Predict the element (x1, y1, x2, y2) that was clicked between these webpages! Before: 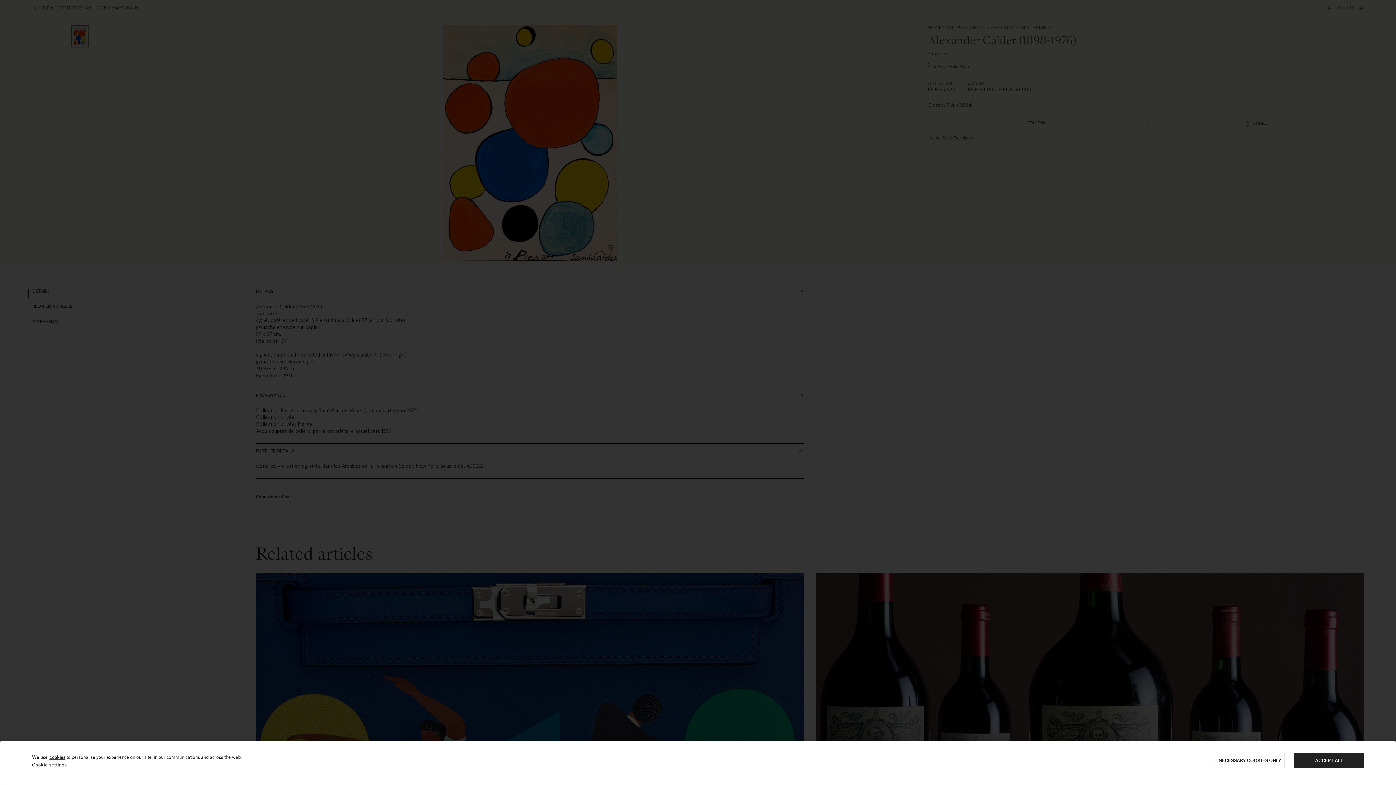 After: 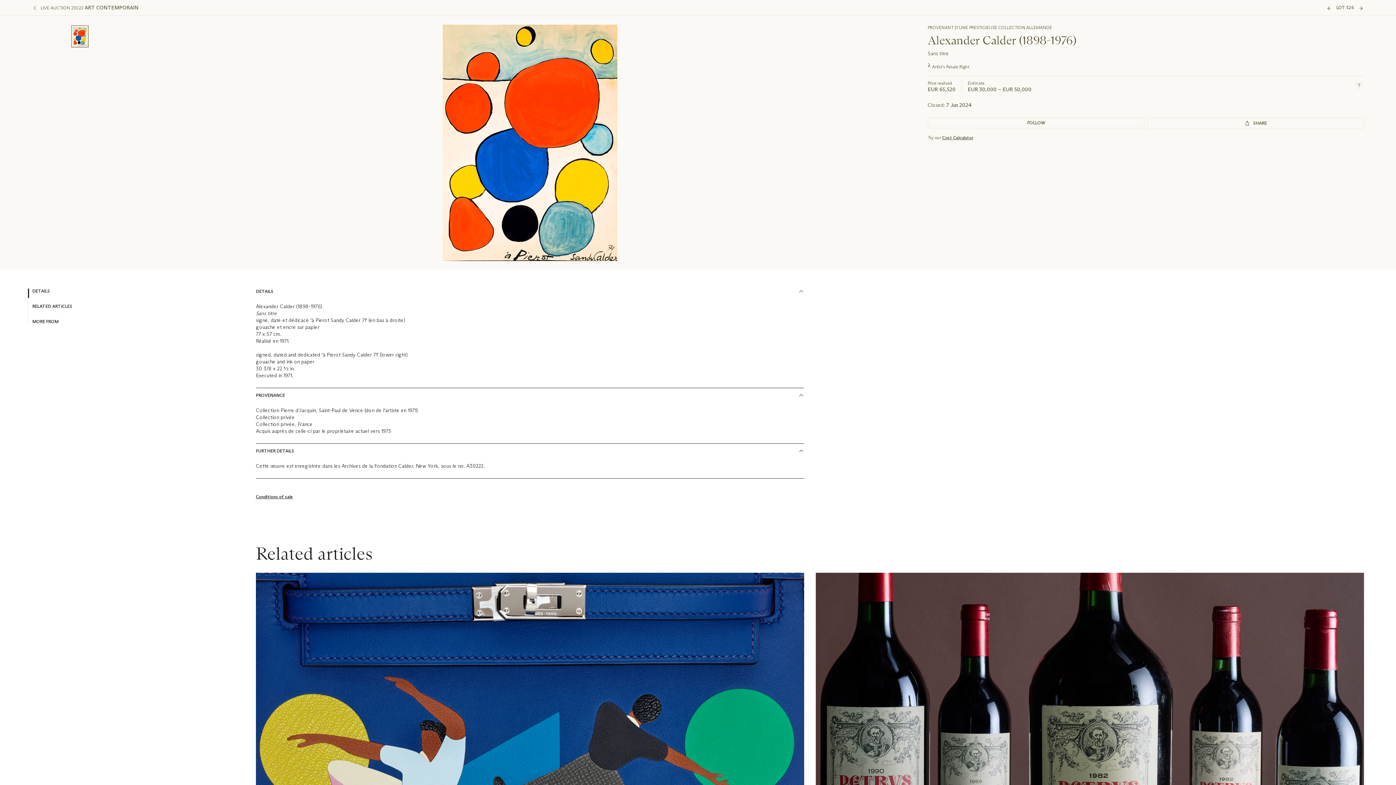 Action: bbox: (1294, 753, 1364, 768) label: ACCEPT ALL